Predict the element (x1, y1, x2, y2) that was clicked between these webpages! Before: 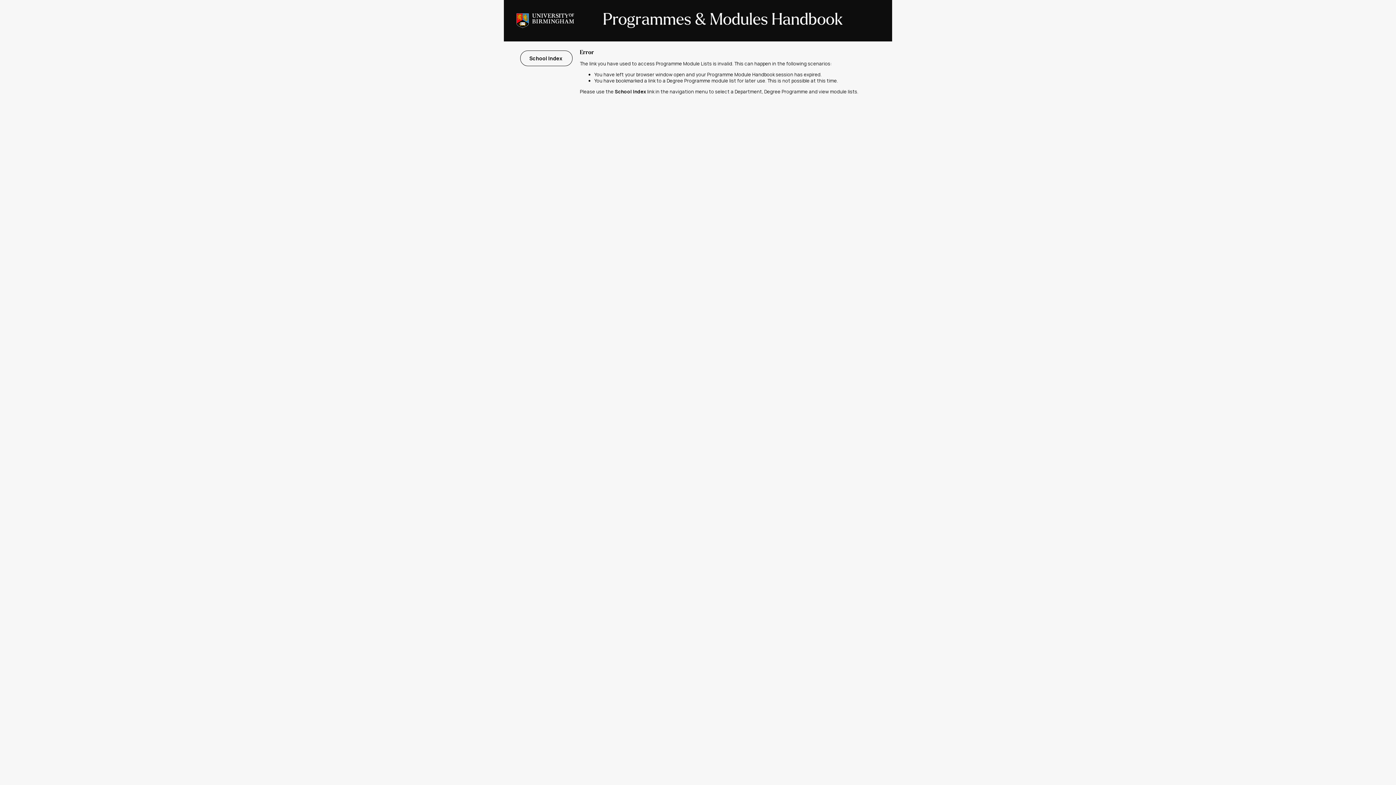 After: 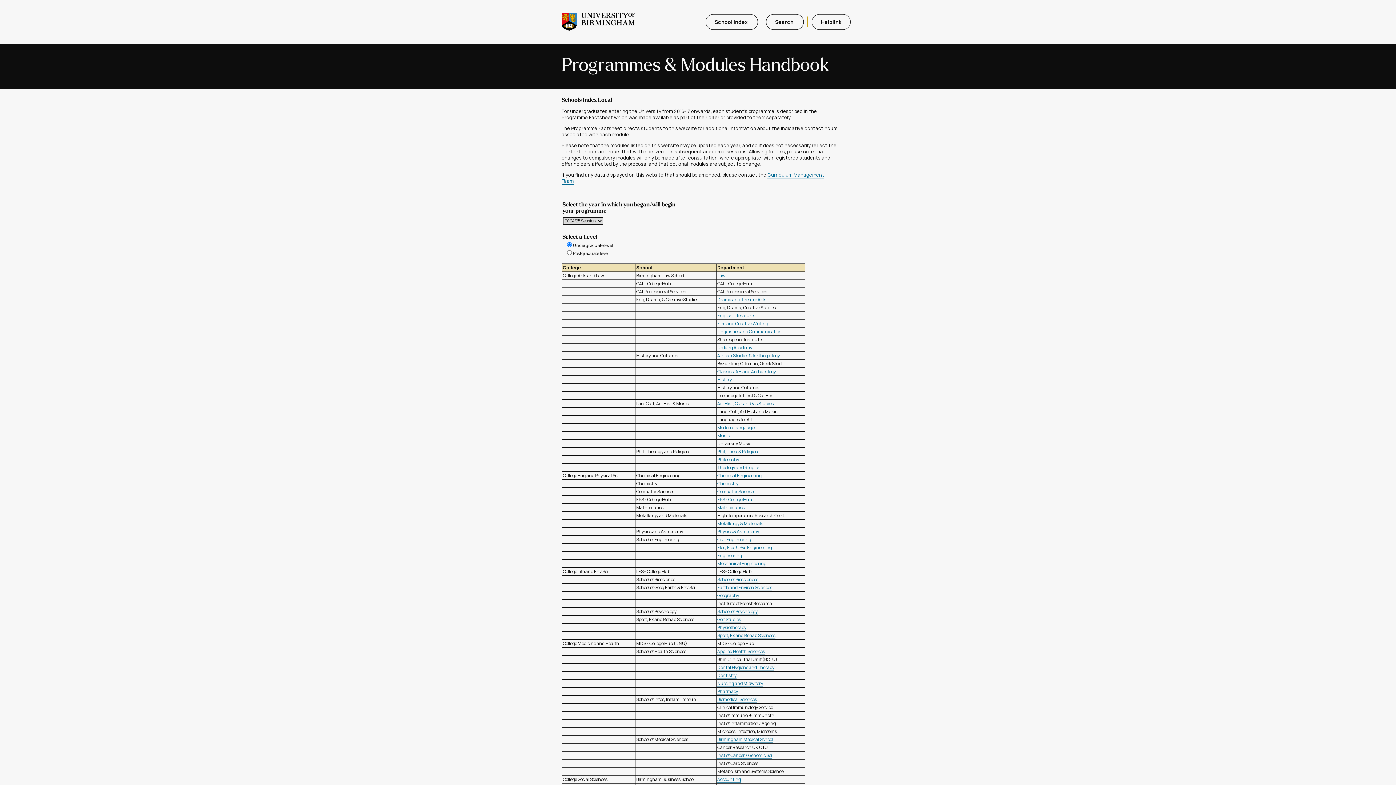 Action: bbox: (520, 50, 572, 66) label: School Index 